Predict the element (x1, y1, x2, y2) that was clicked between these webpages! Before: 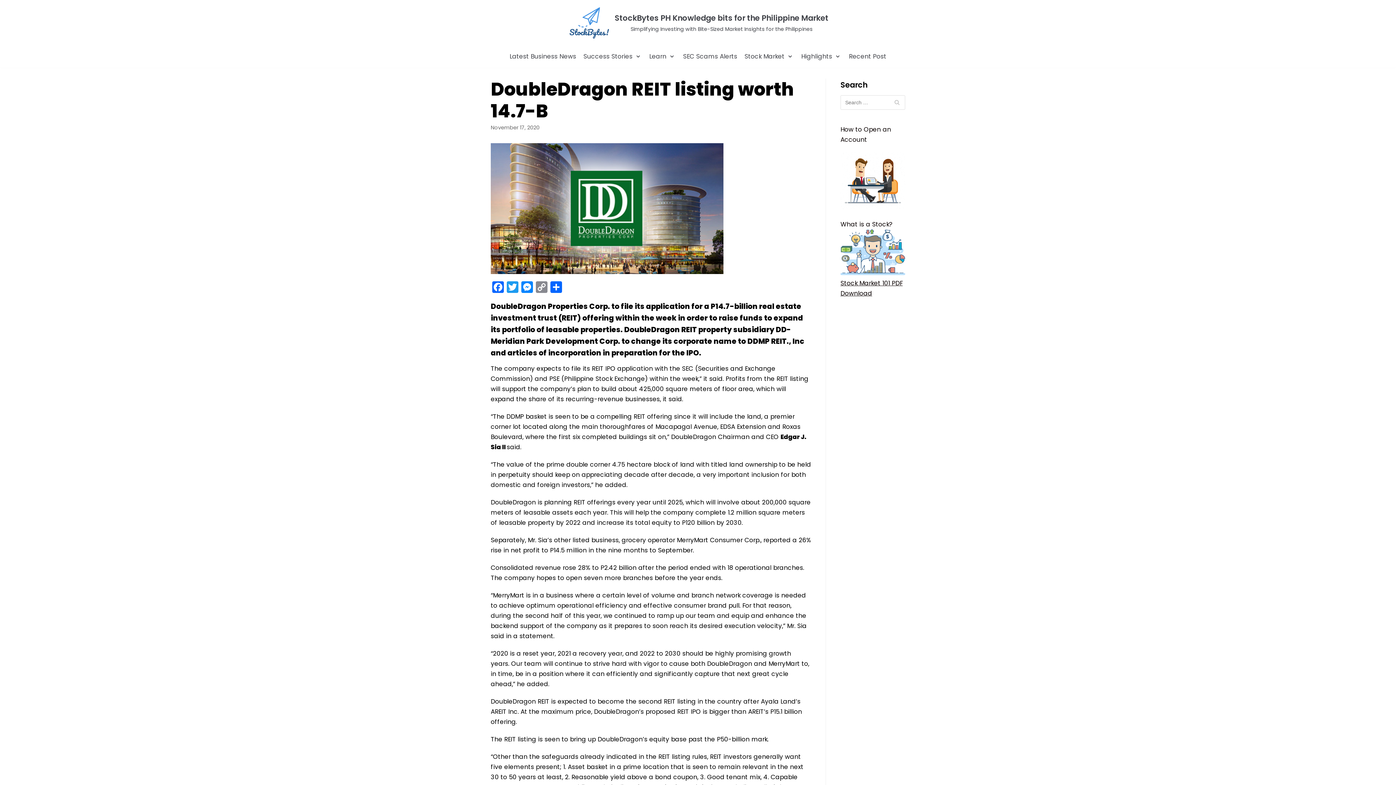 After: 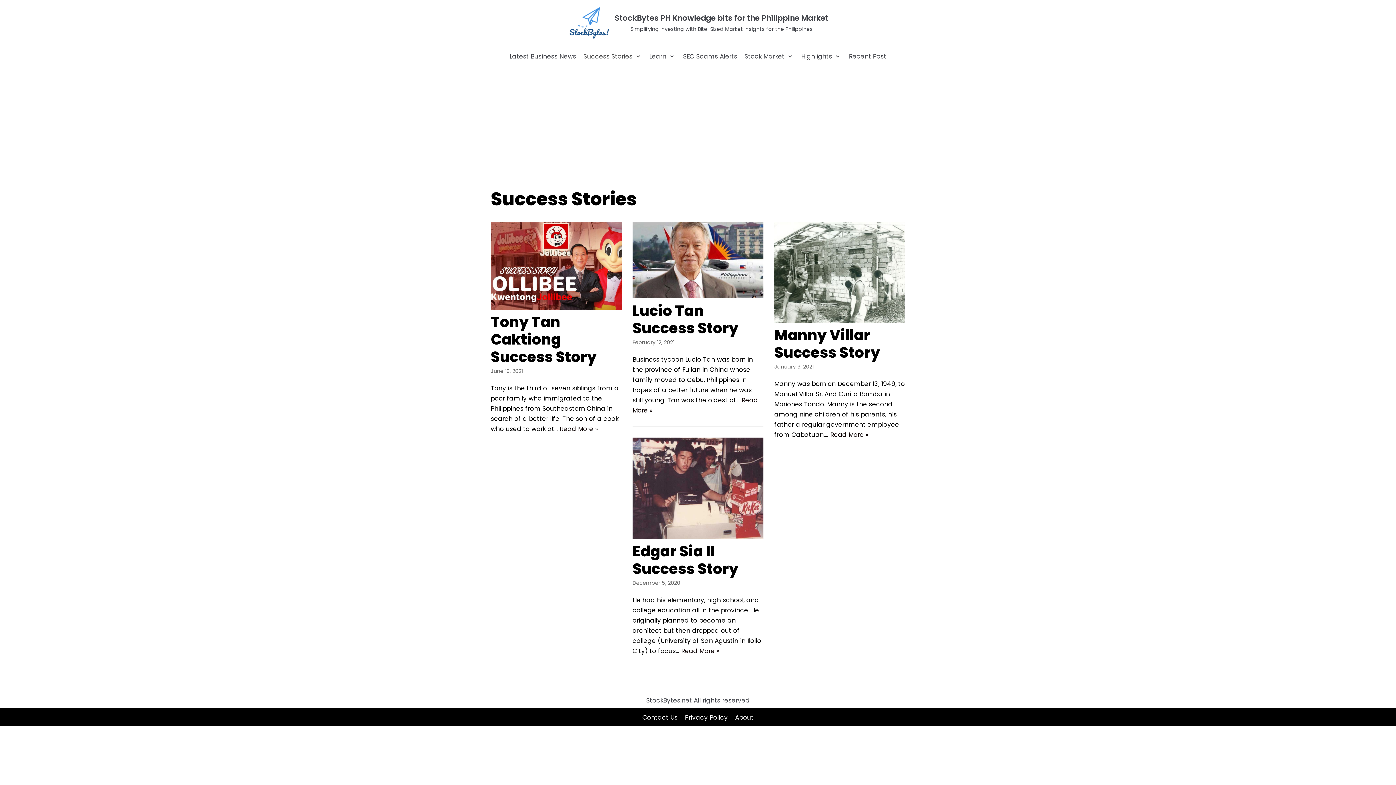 Action: bbox: (583, 51, 642, 61) label: Success Stories